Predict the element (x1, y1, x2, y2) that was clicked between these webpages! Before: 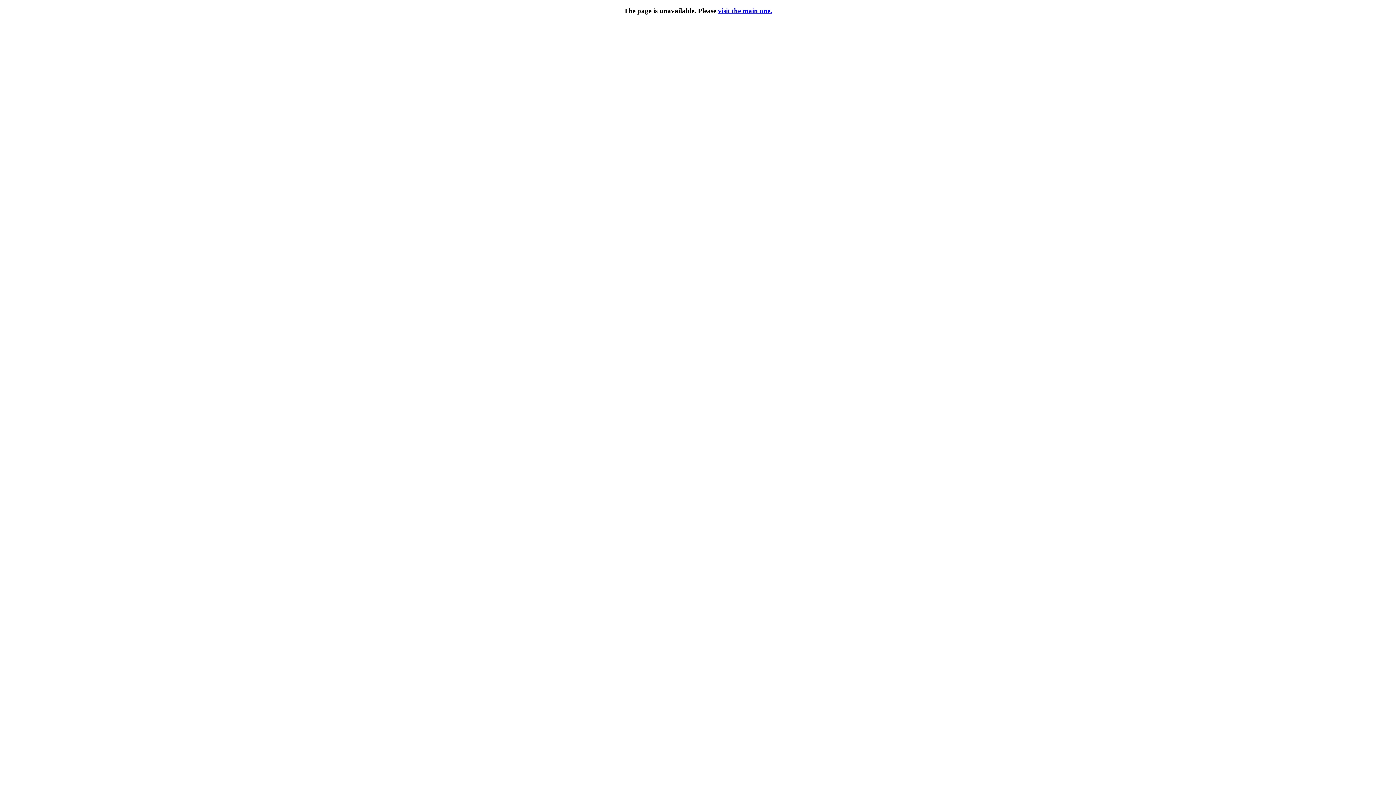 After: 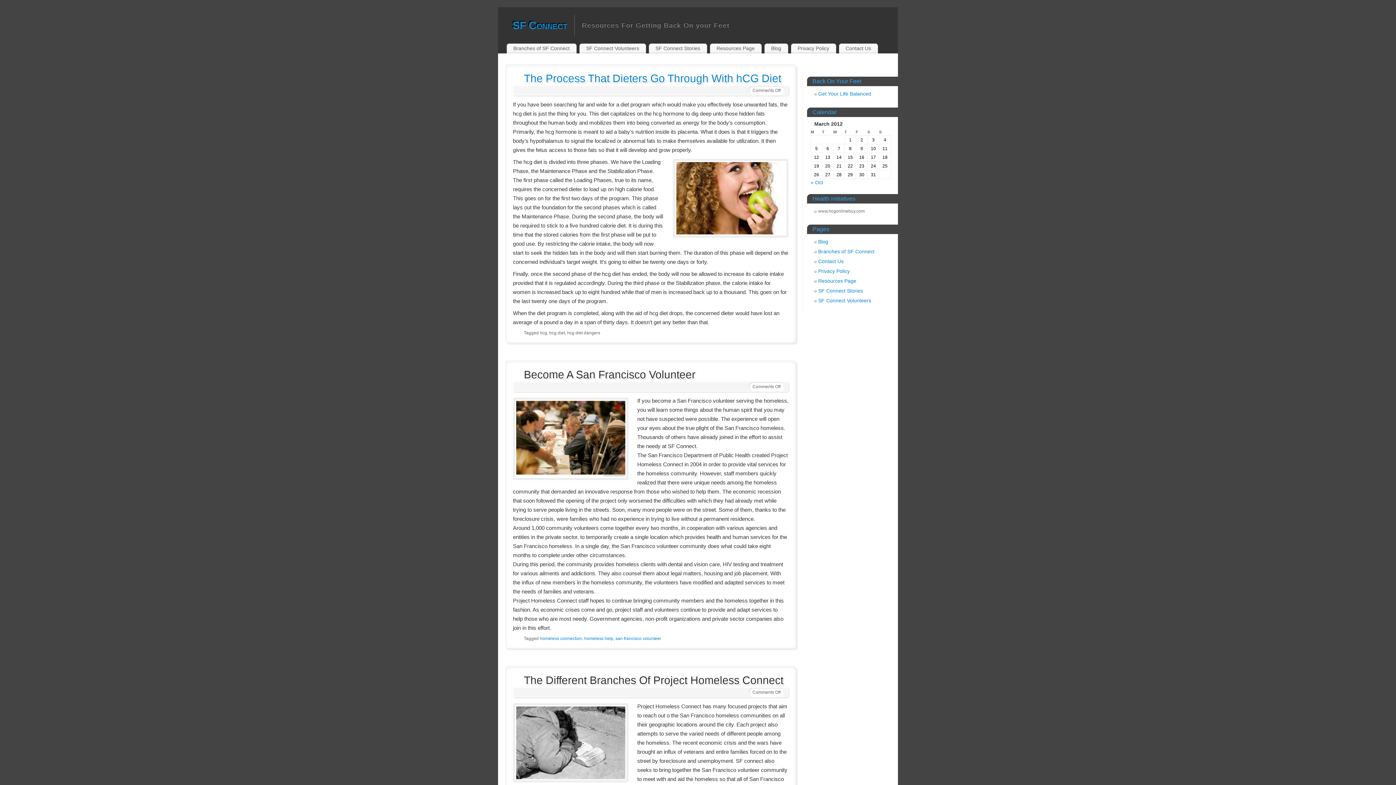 Action: bbox: (718, 6, 772, 14) label: visit the main one.